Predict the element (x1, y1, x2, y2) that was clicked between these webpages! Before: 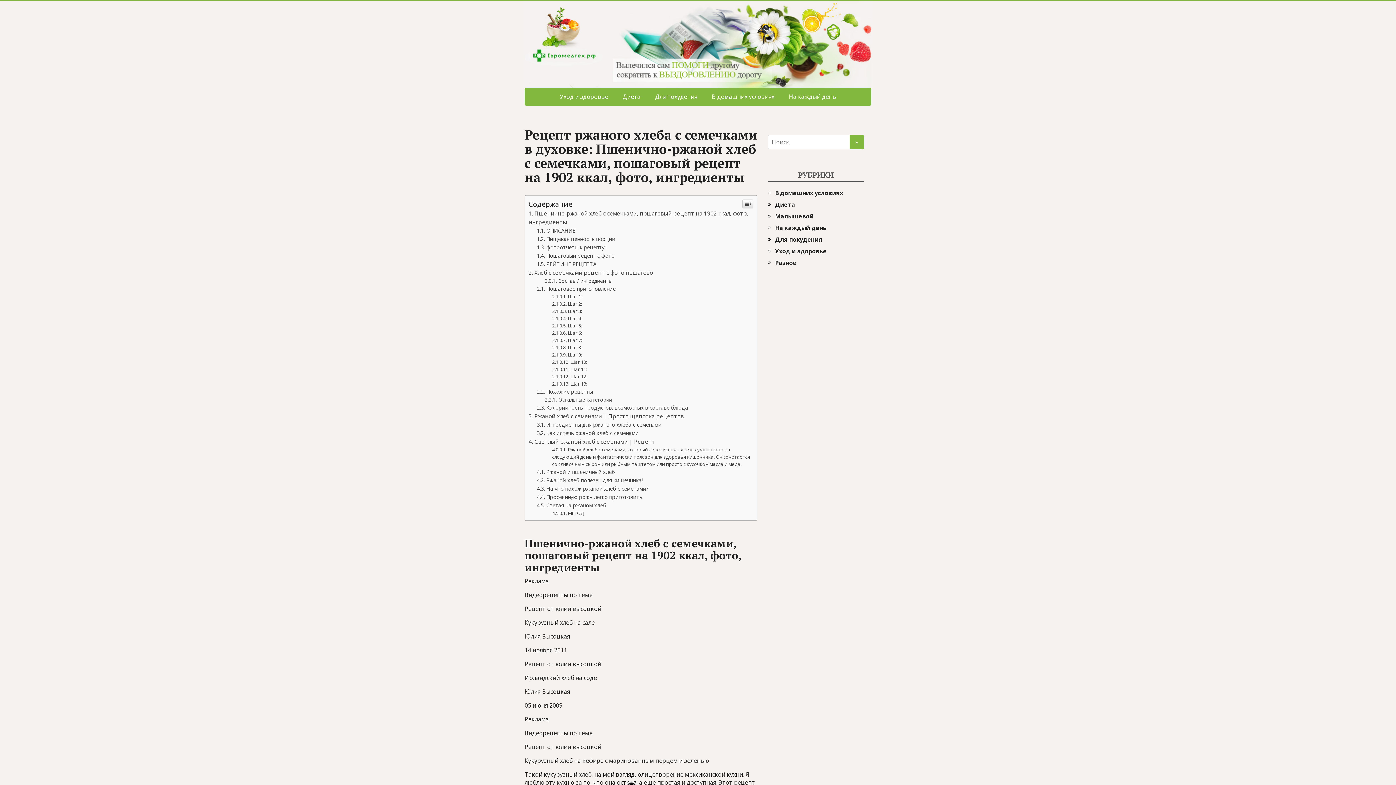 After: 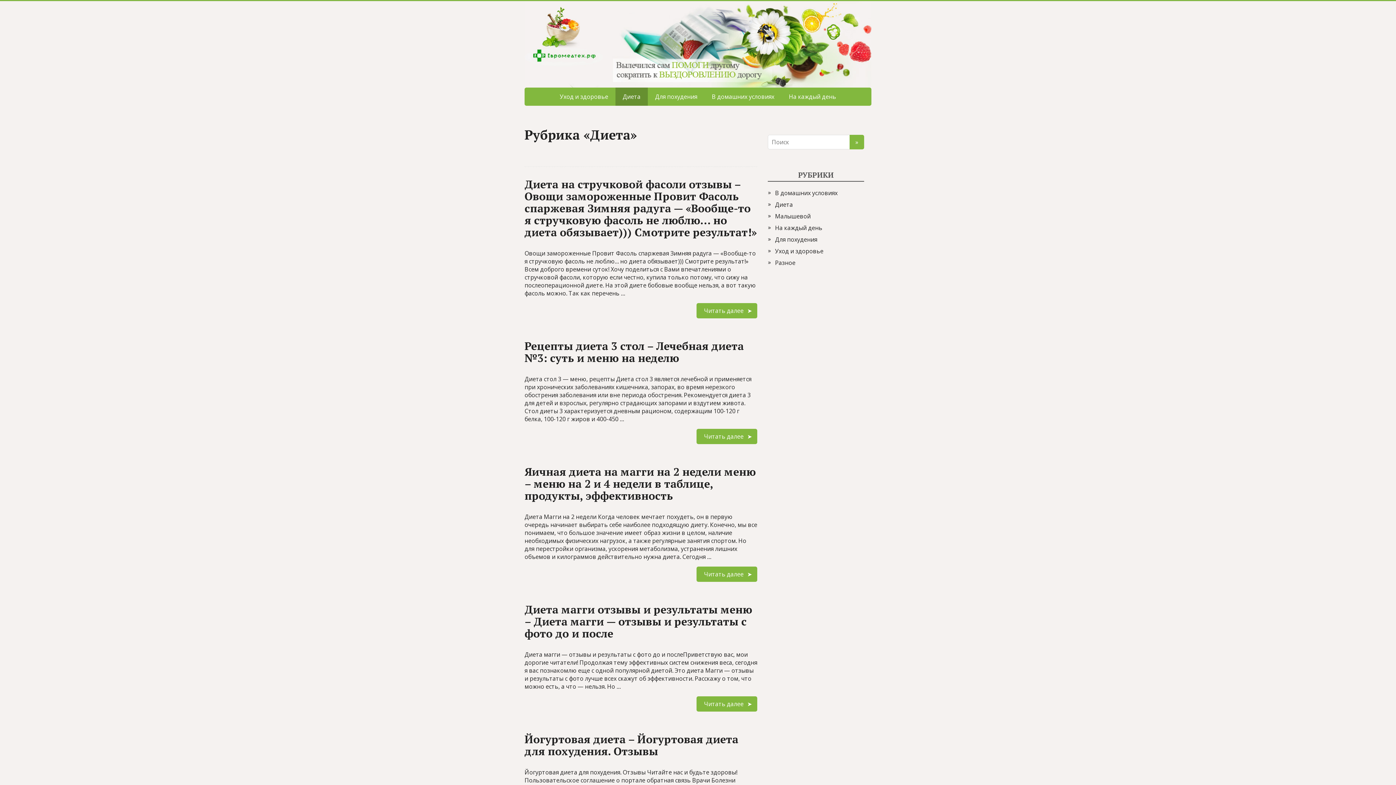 Action: bbox: (615, 87, 648, 105) label: Диета